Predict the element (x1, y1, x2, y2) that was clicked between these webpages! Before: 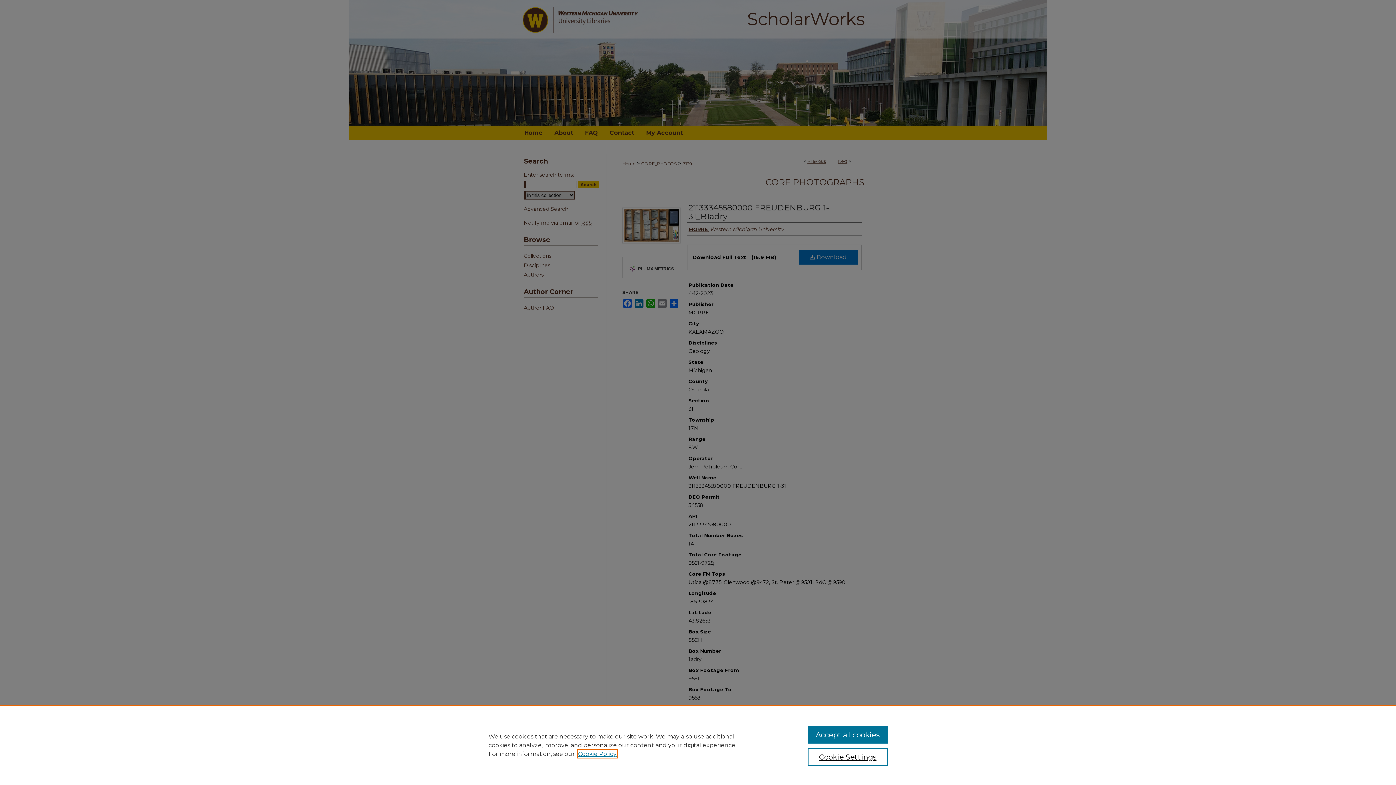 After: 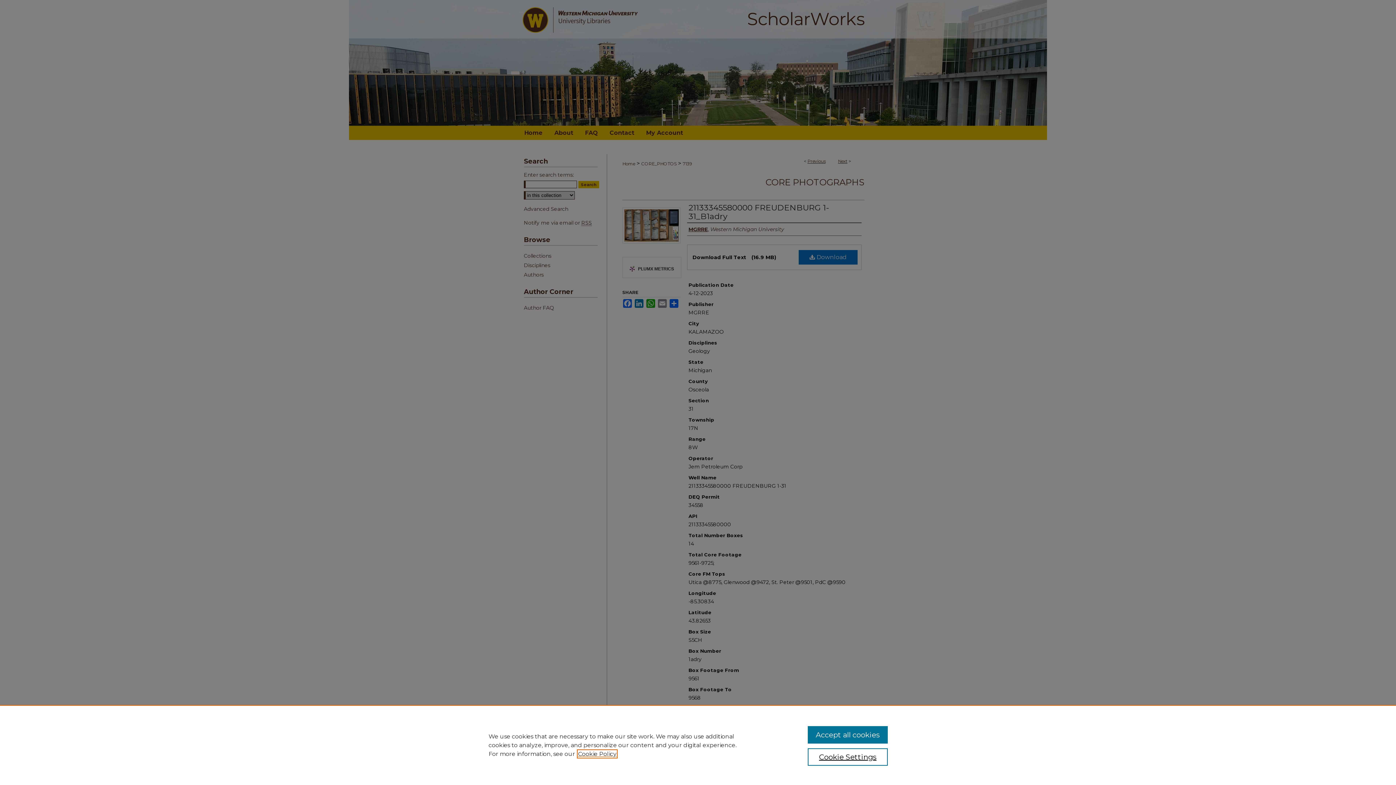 Action: bbox: (578, 750, 616, 757) label: , opens in a new tab